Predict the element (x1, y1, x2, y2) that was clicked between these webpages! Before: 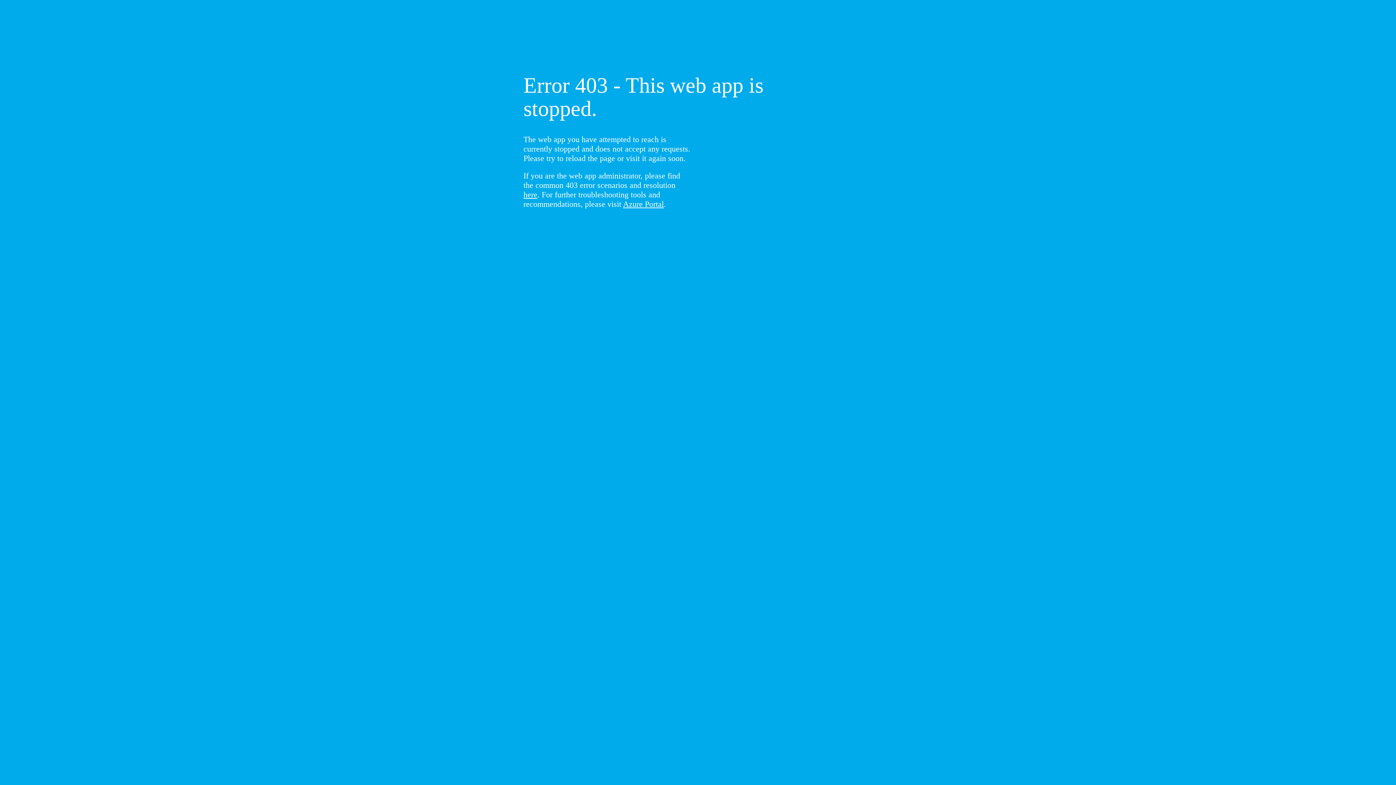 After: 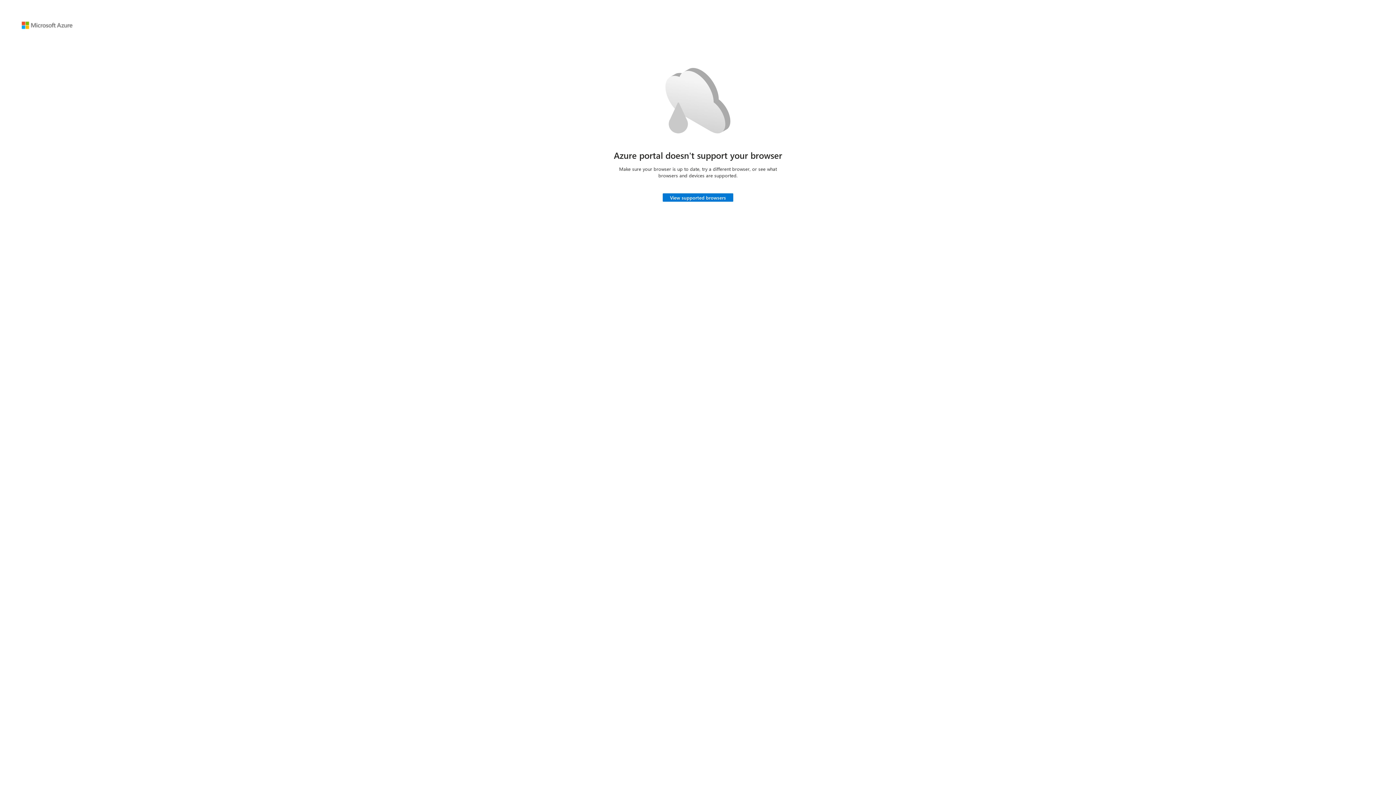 Action: label: Azure Portal bbox: (623, 199, 664, 208)